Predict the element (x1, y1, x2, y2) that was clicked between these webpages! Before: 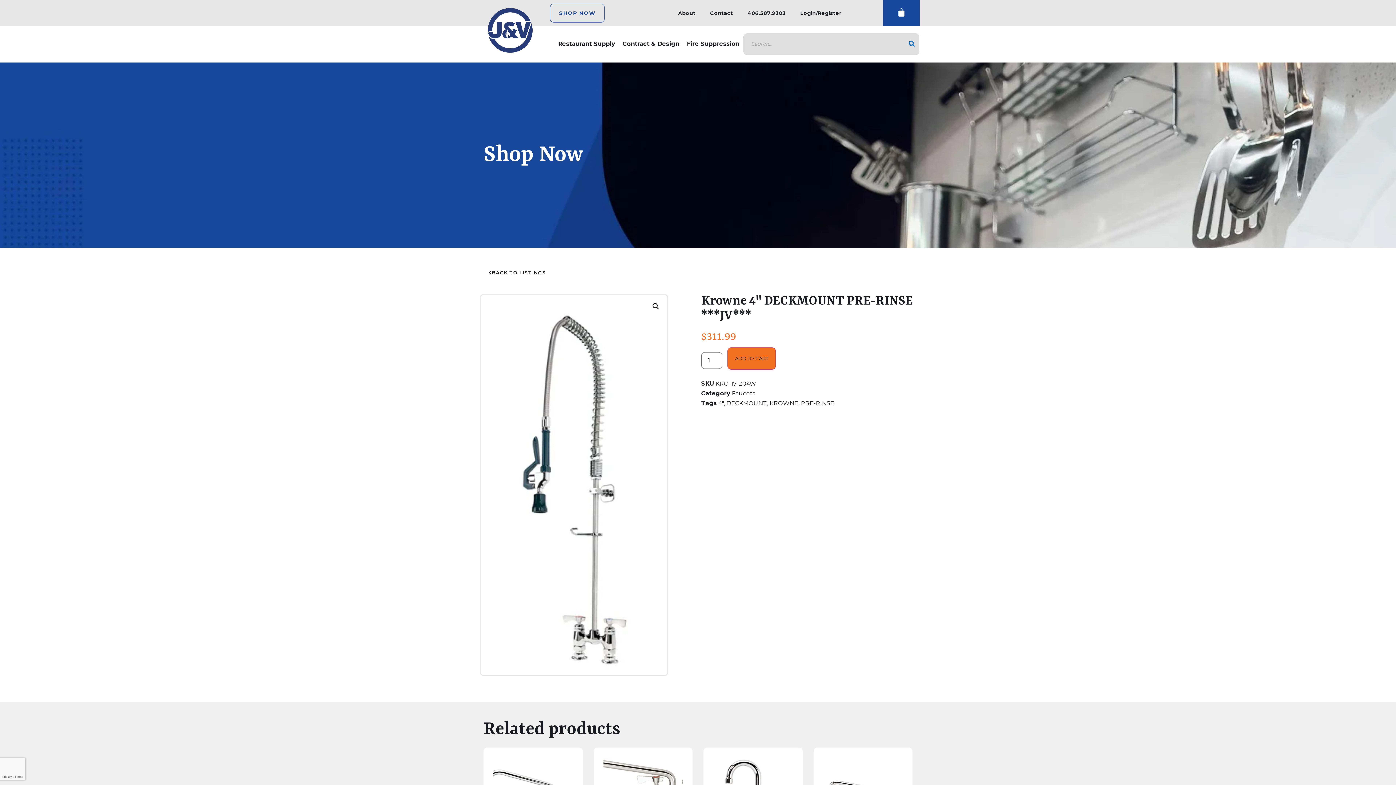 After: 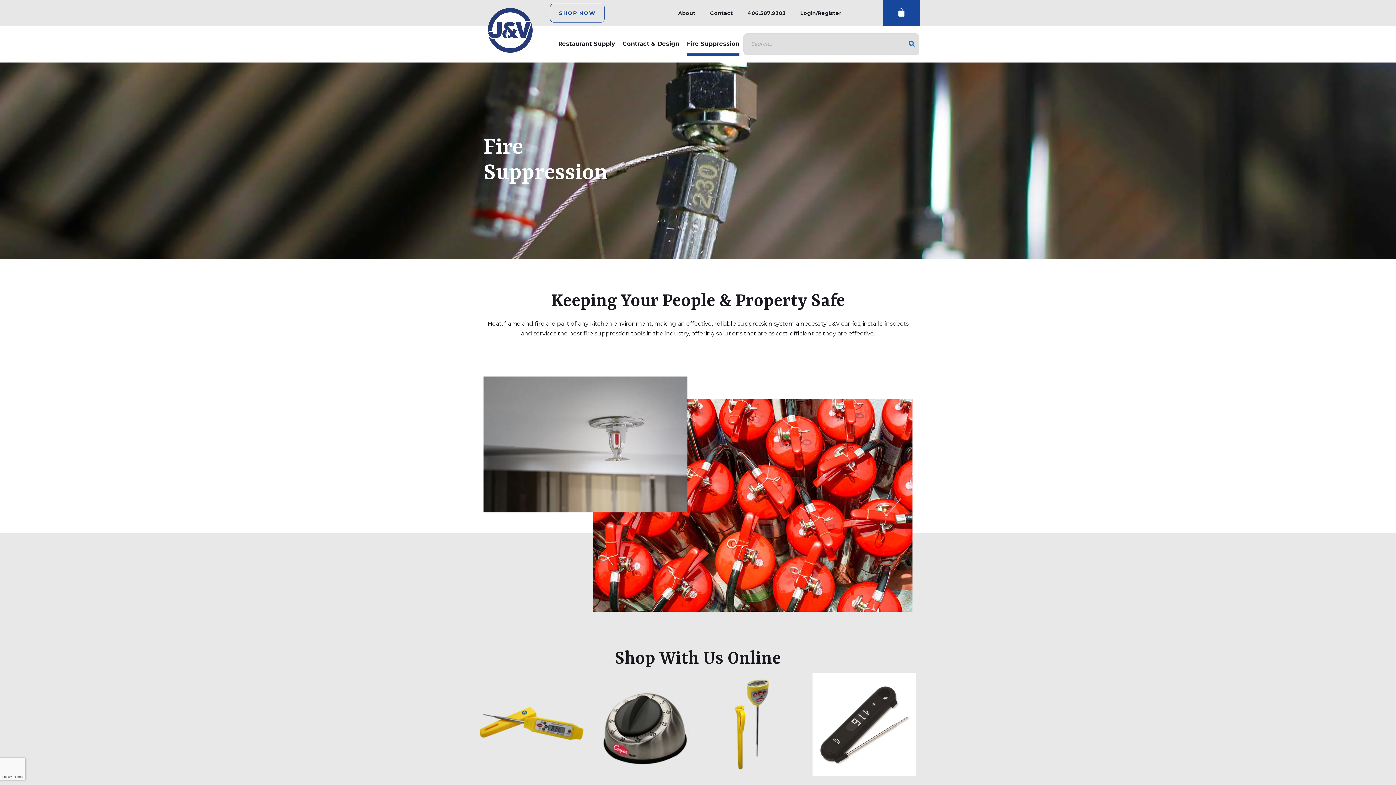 Action: label: Fire Suppression bbox: (687, 31, 739, 56)